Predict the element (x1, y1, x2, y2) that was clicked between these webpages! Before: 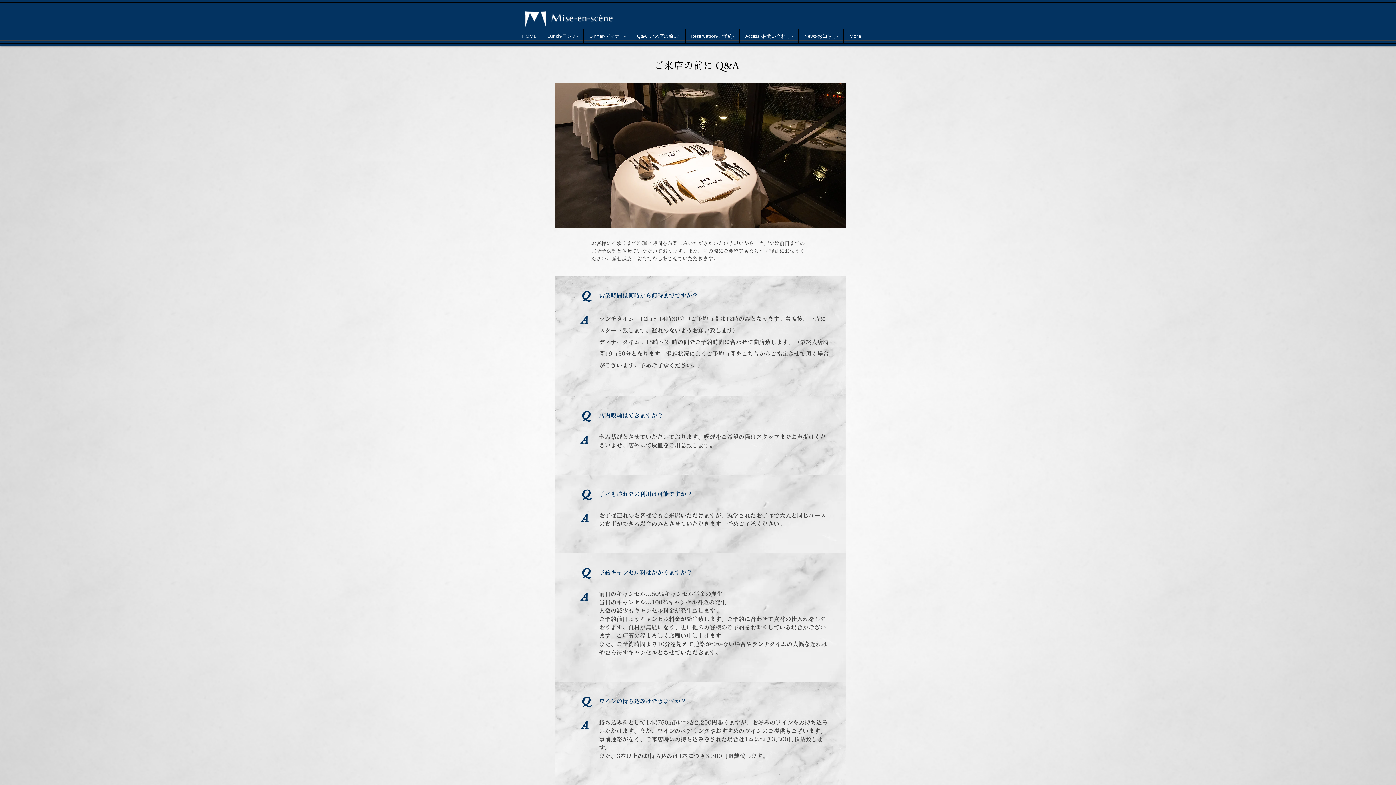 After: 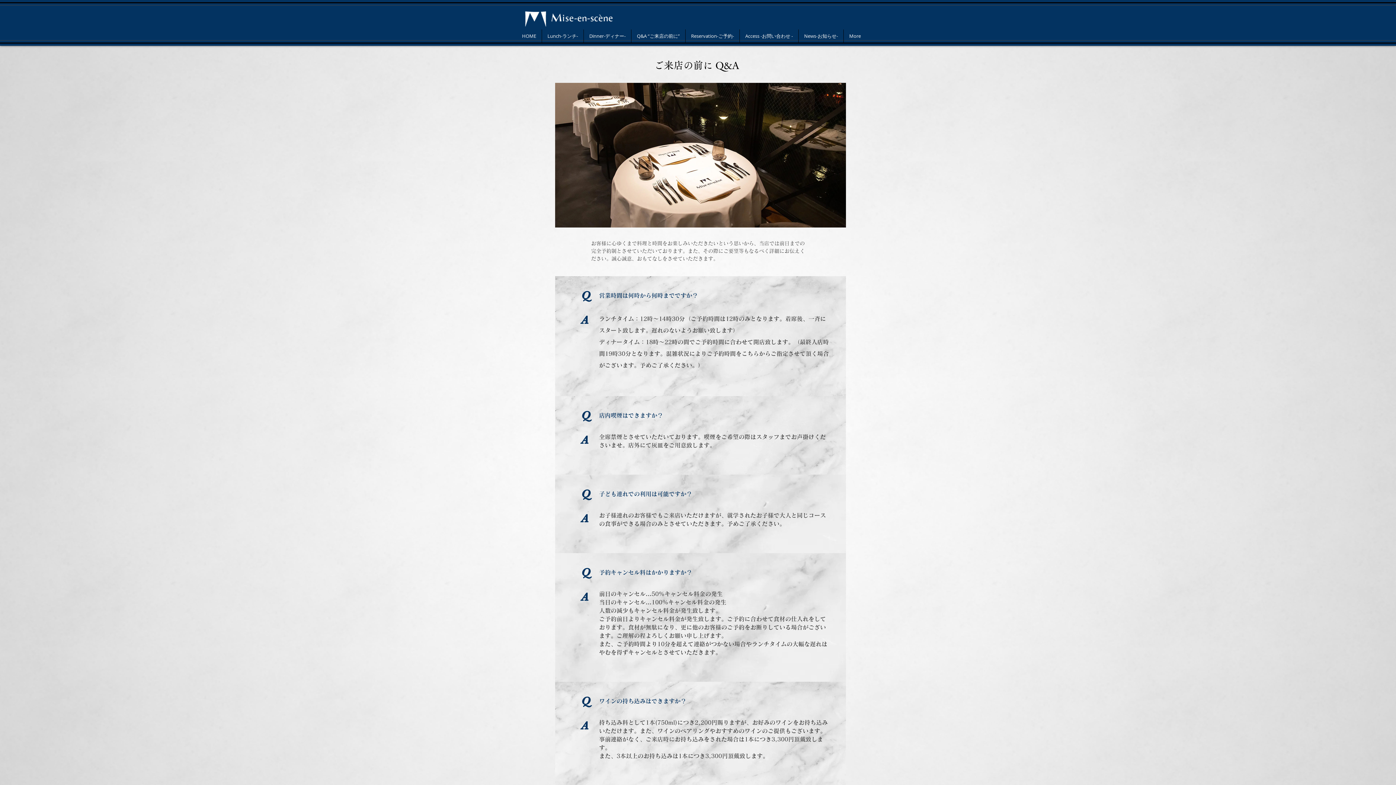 Action: bbox: (631, 29, 685, 42) label: Q&A “ご来店の前に”